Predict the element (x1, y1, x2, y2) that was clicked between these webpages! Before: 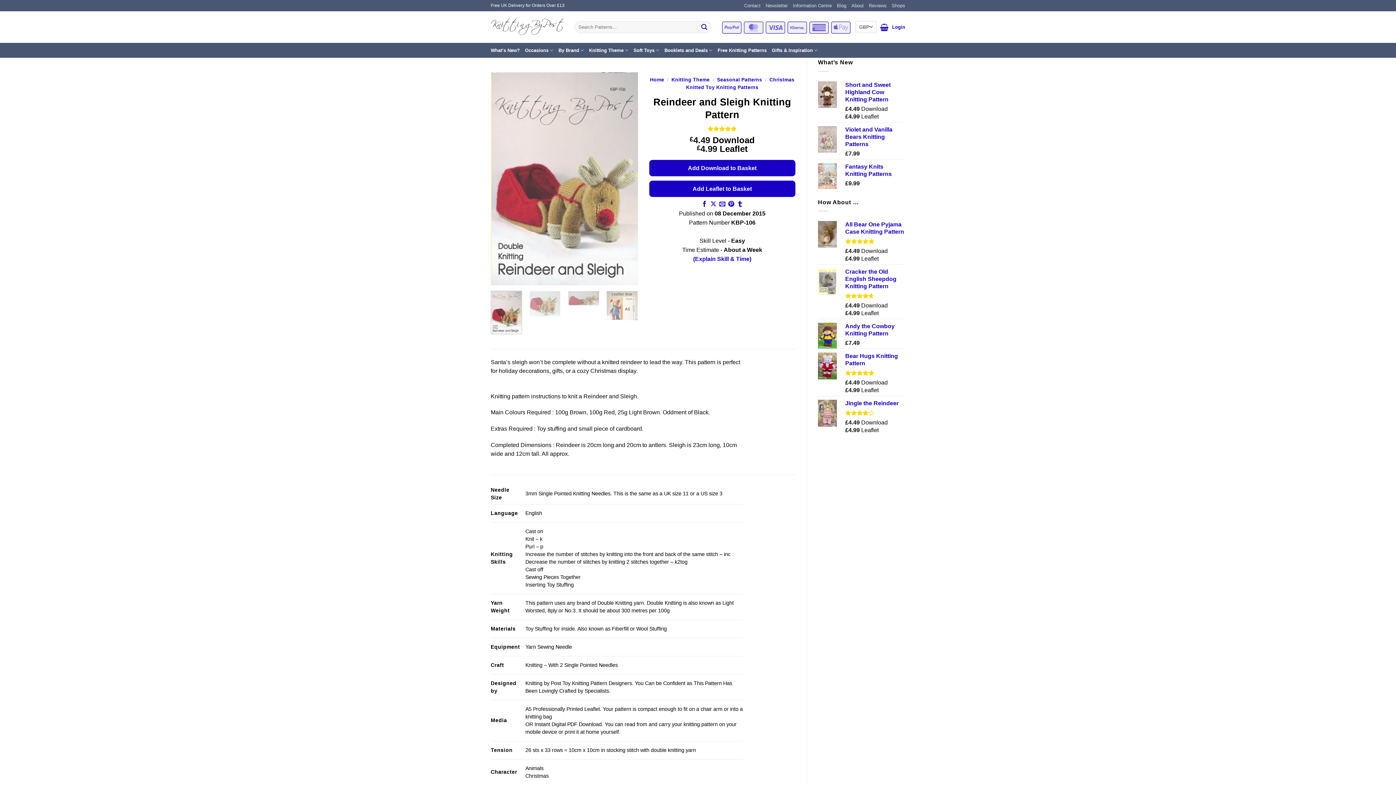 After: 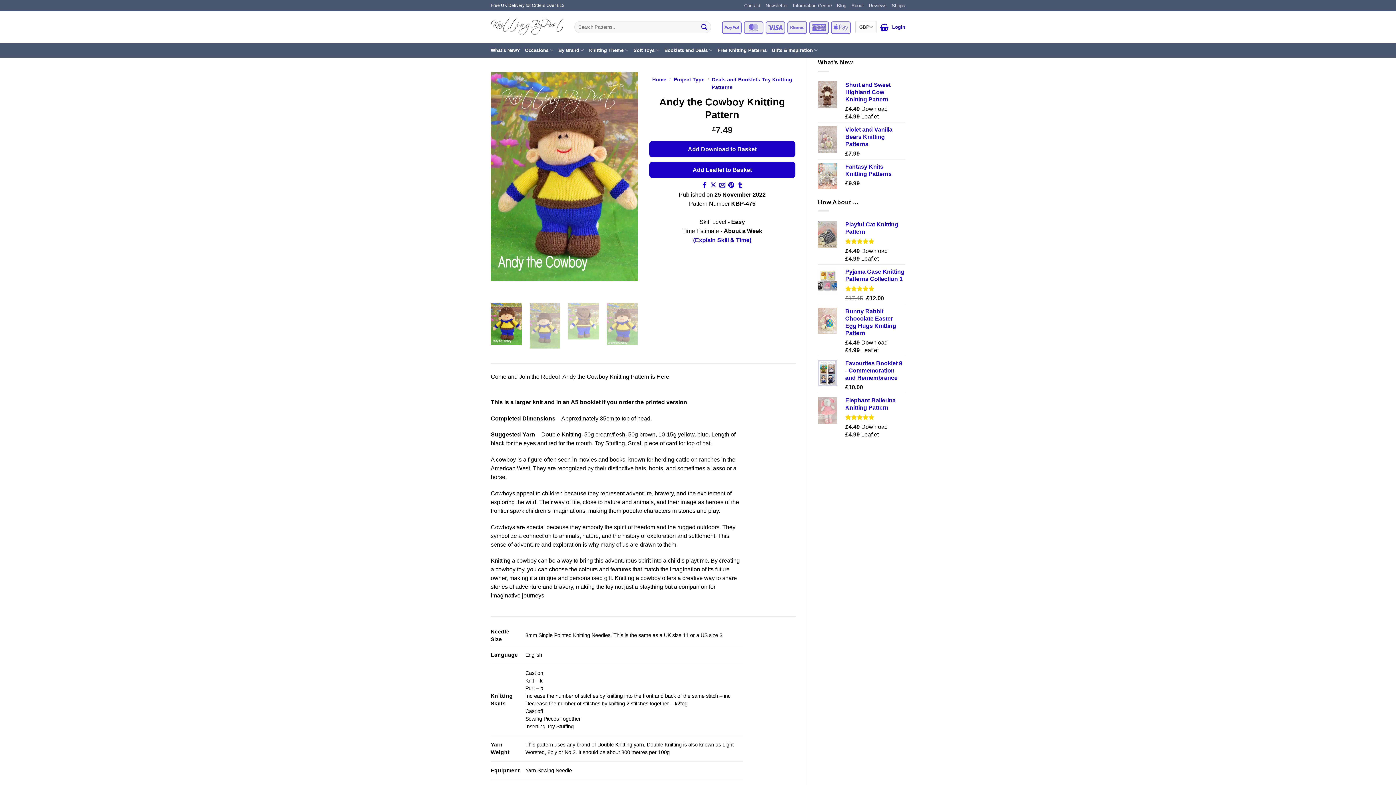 Action: label: Andy the Cowboy Knitting Pattern bbox: (845, 322, 905, 337)